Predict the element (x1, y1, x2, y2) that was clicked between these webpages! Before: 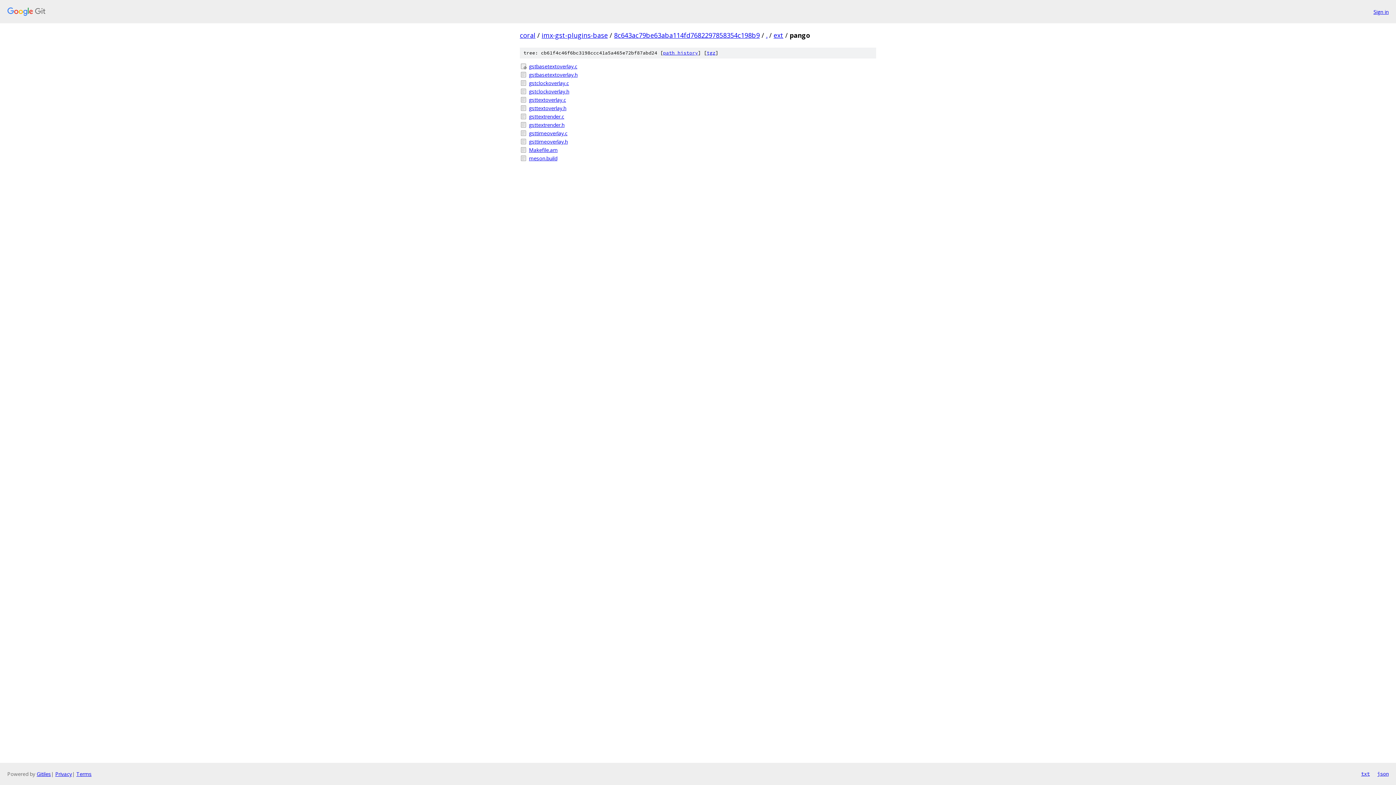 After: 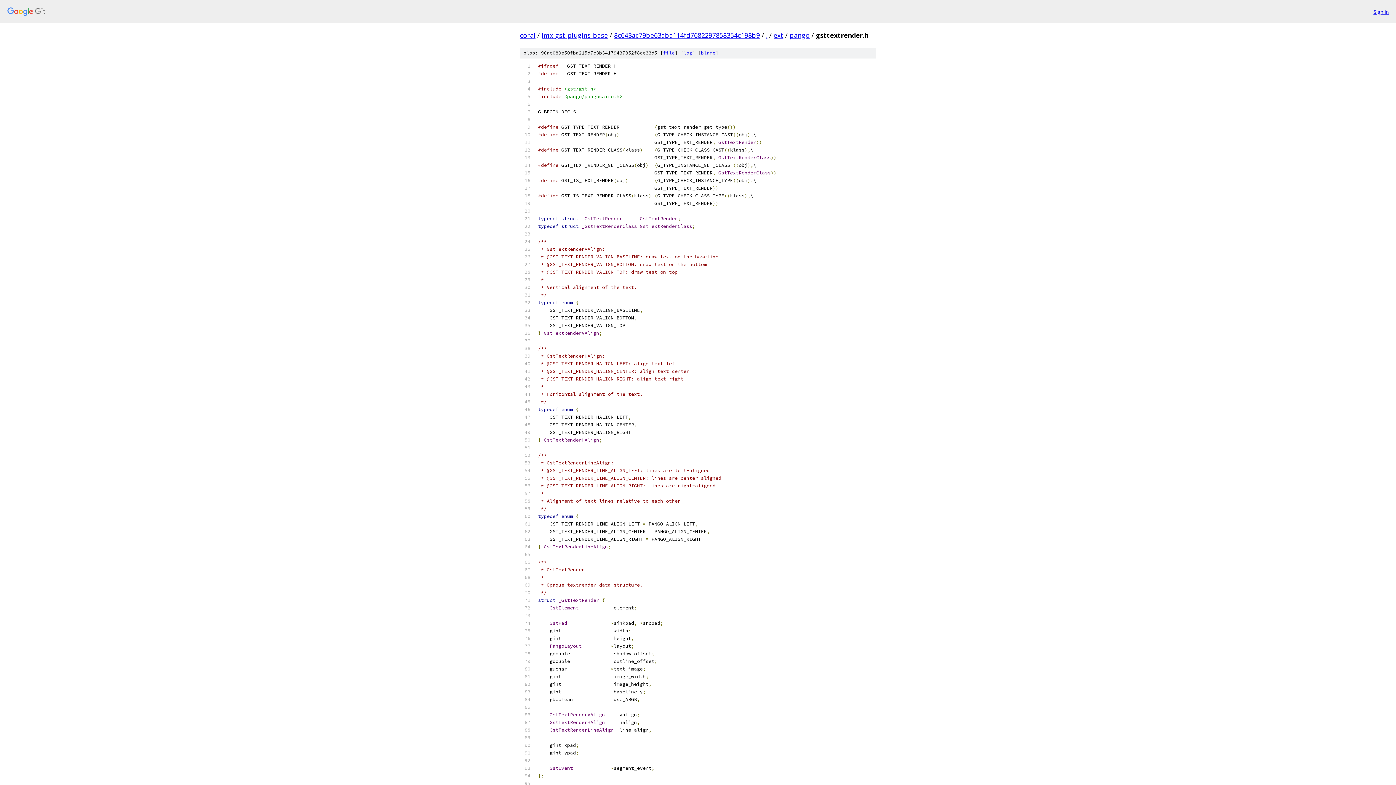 Action: bbox: (529, 121, 876, 128) label: gsttextrender.h